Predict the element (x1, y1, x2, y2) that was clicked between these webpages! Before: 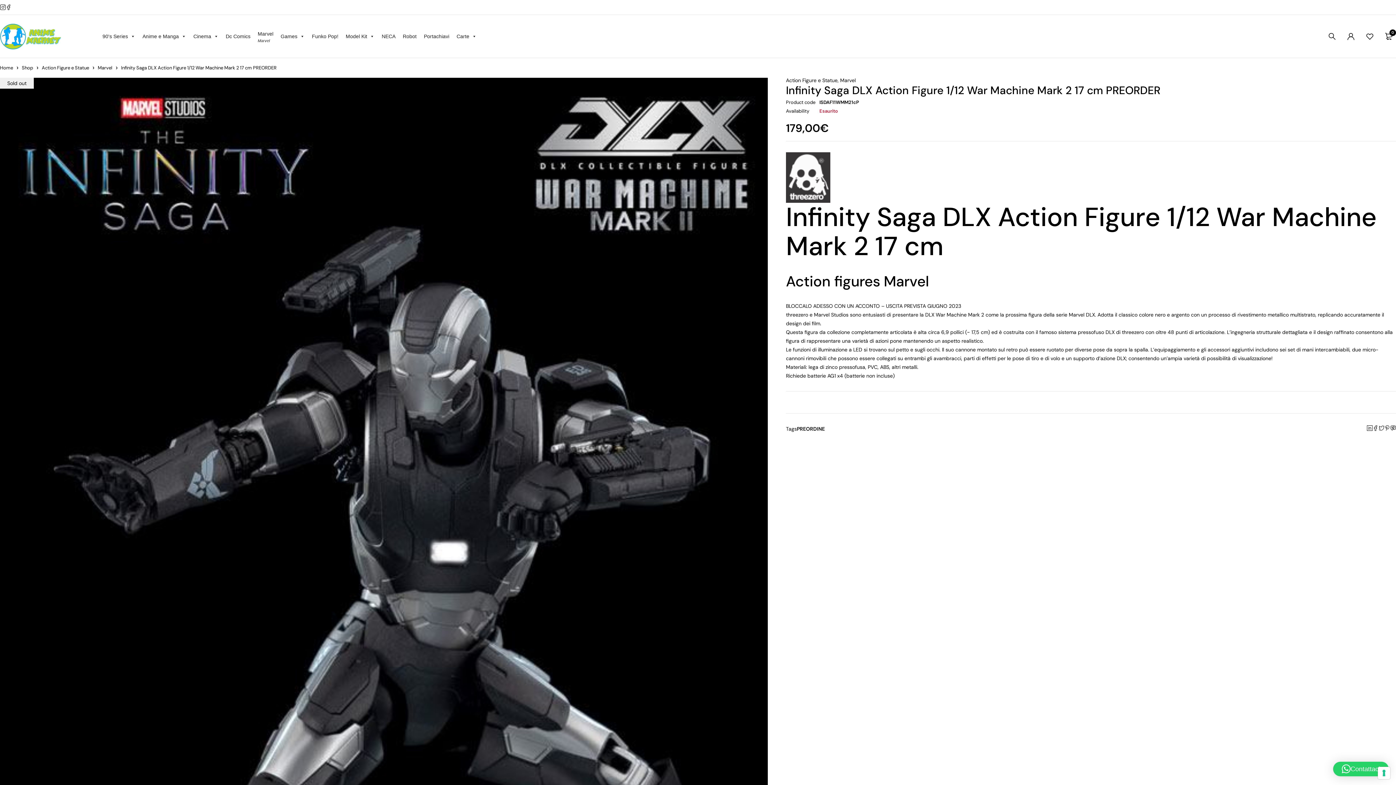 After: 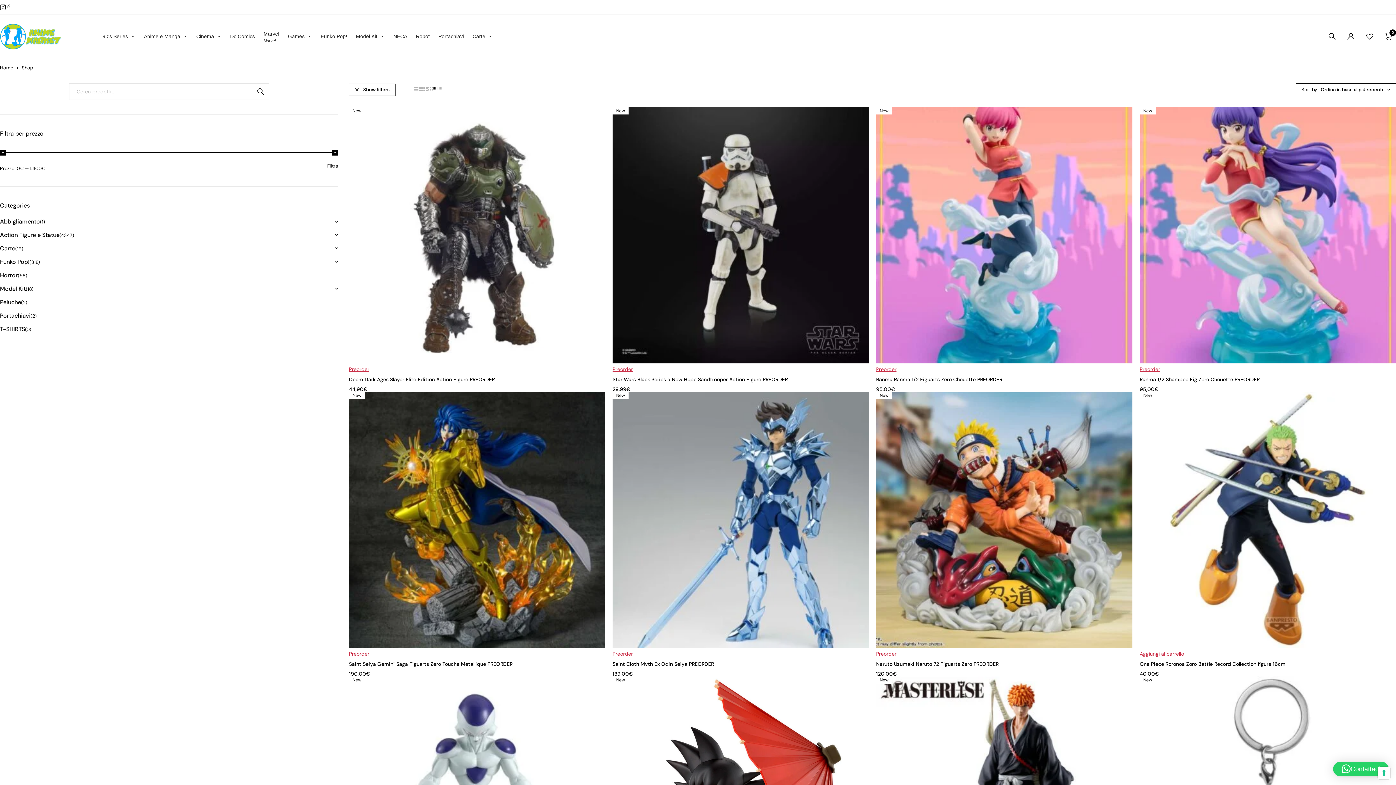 Action: label: Shop bbox: (21, 63, 33, 72)